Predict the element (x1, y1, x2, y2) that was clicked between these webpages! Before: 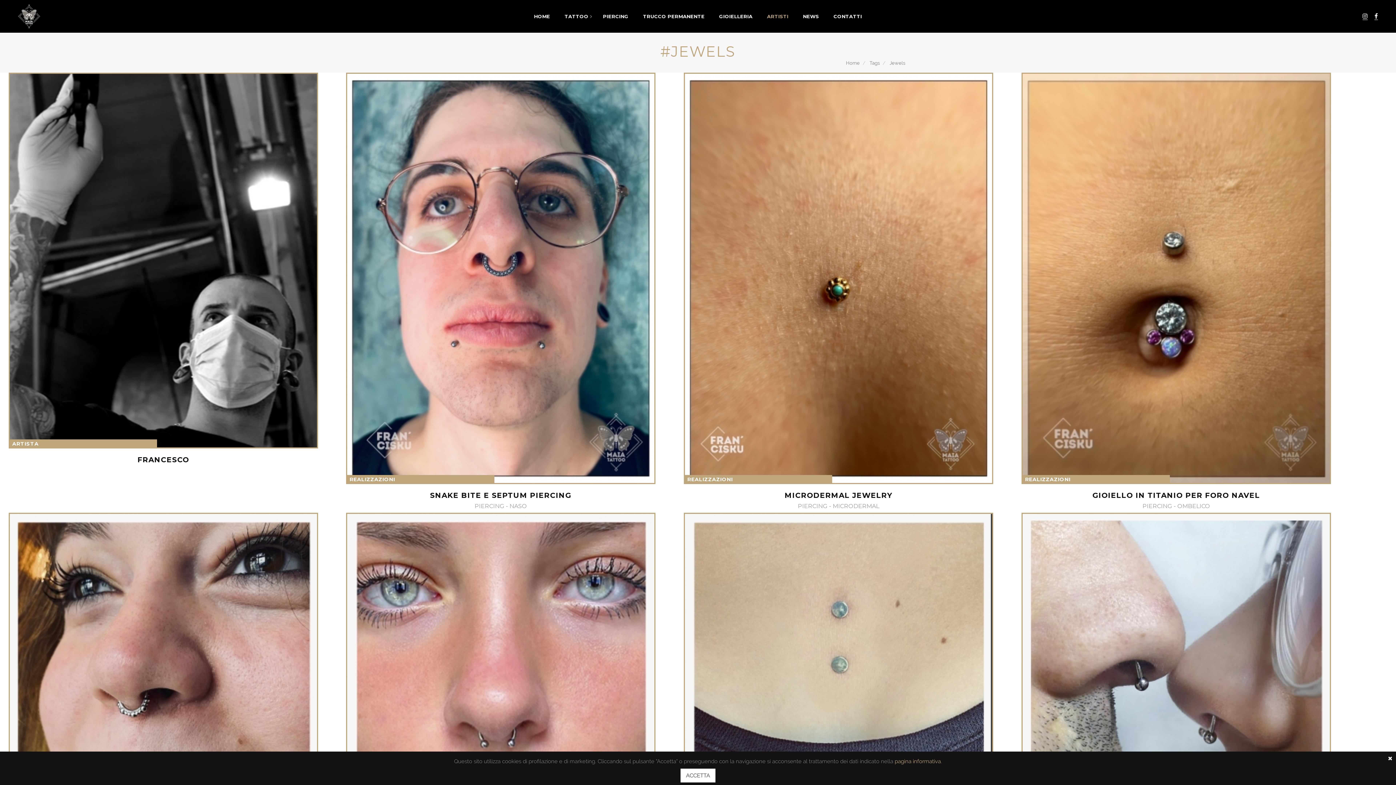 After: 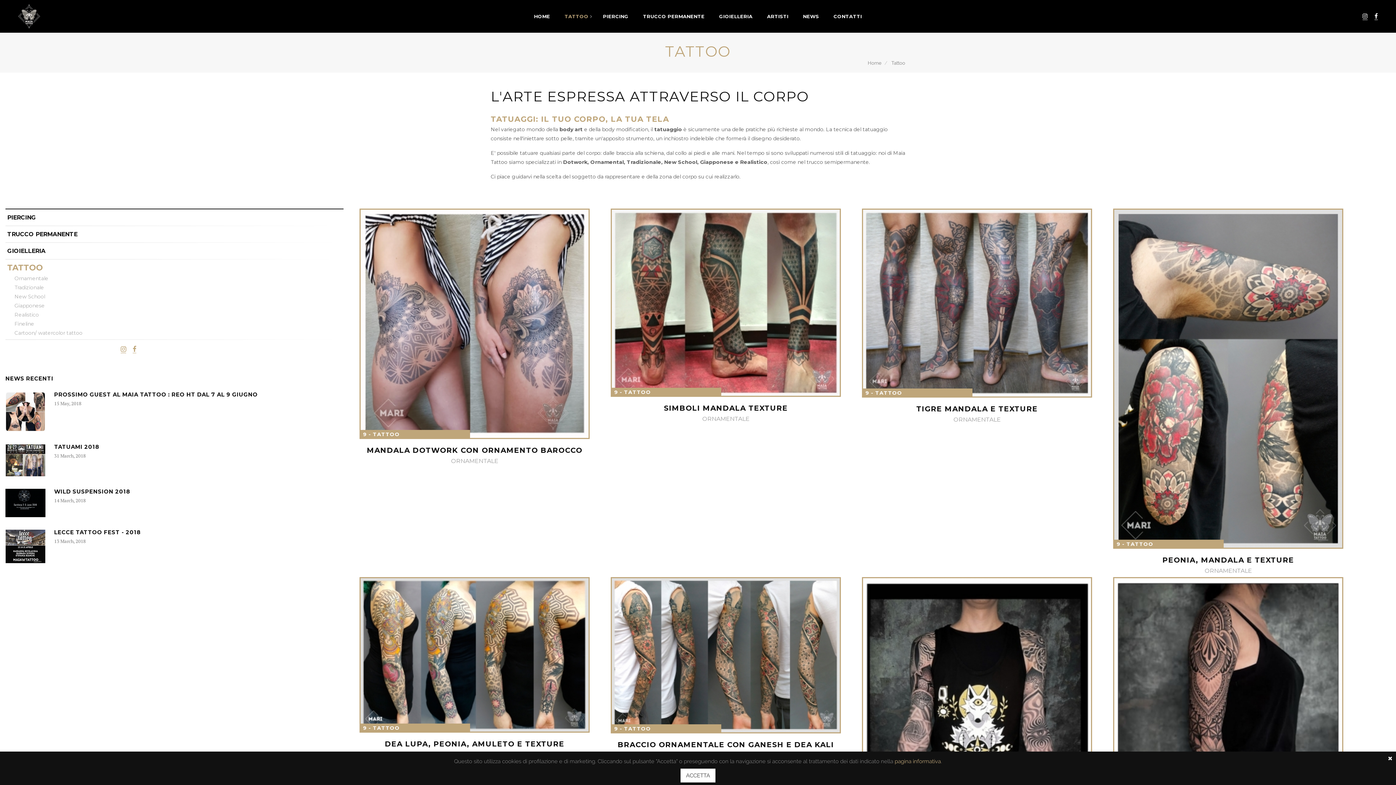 Action: bbox: (557, 0, 595, 32) label: TATTOO